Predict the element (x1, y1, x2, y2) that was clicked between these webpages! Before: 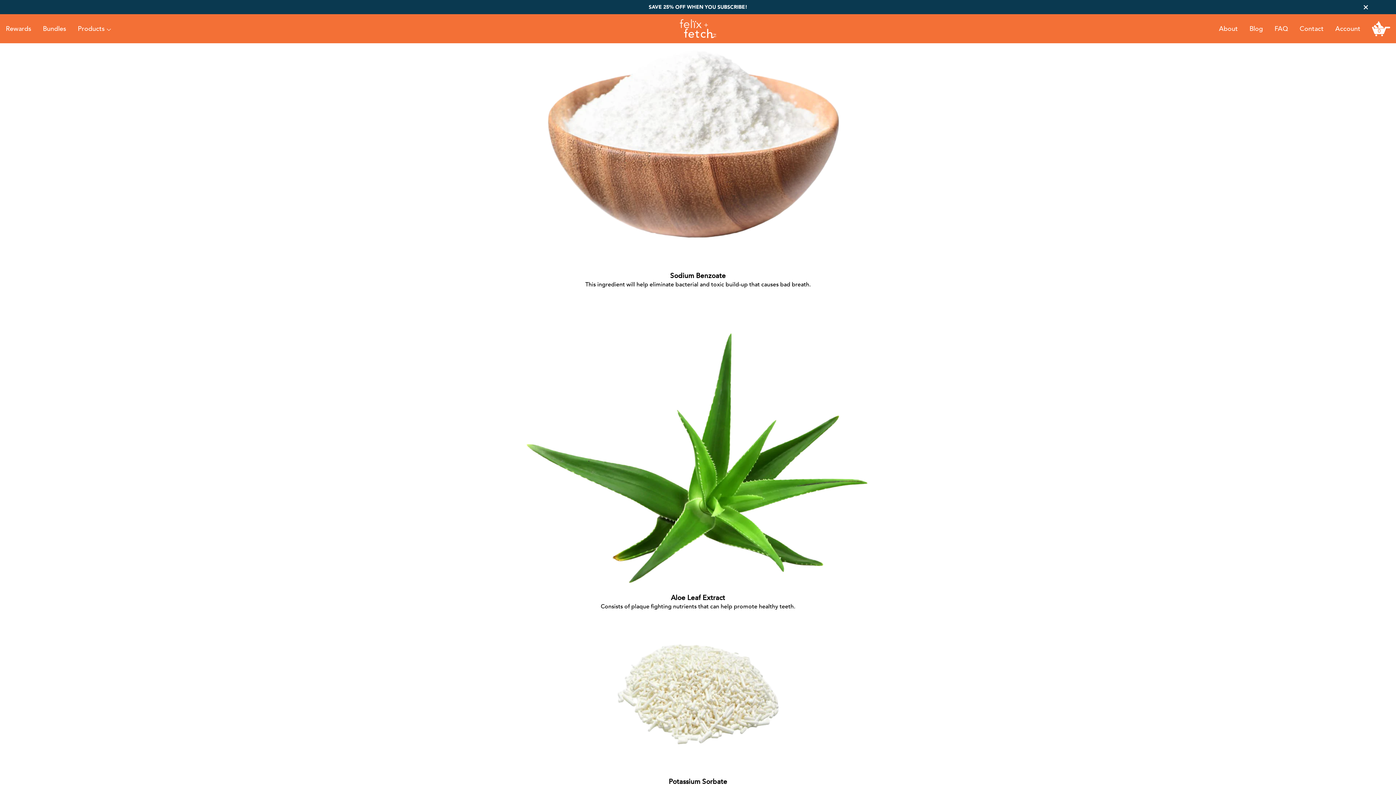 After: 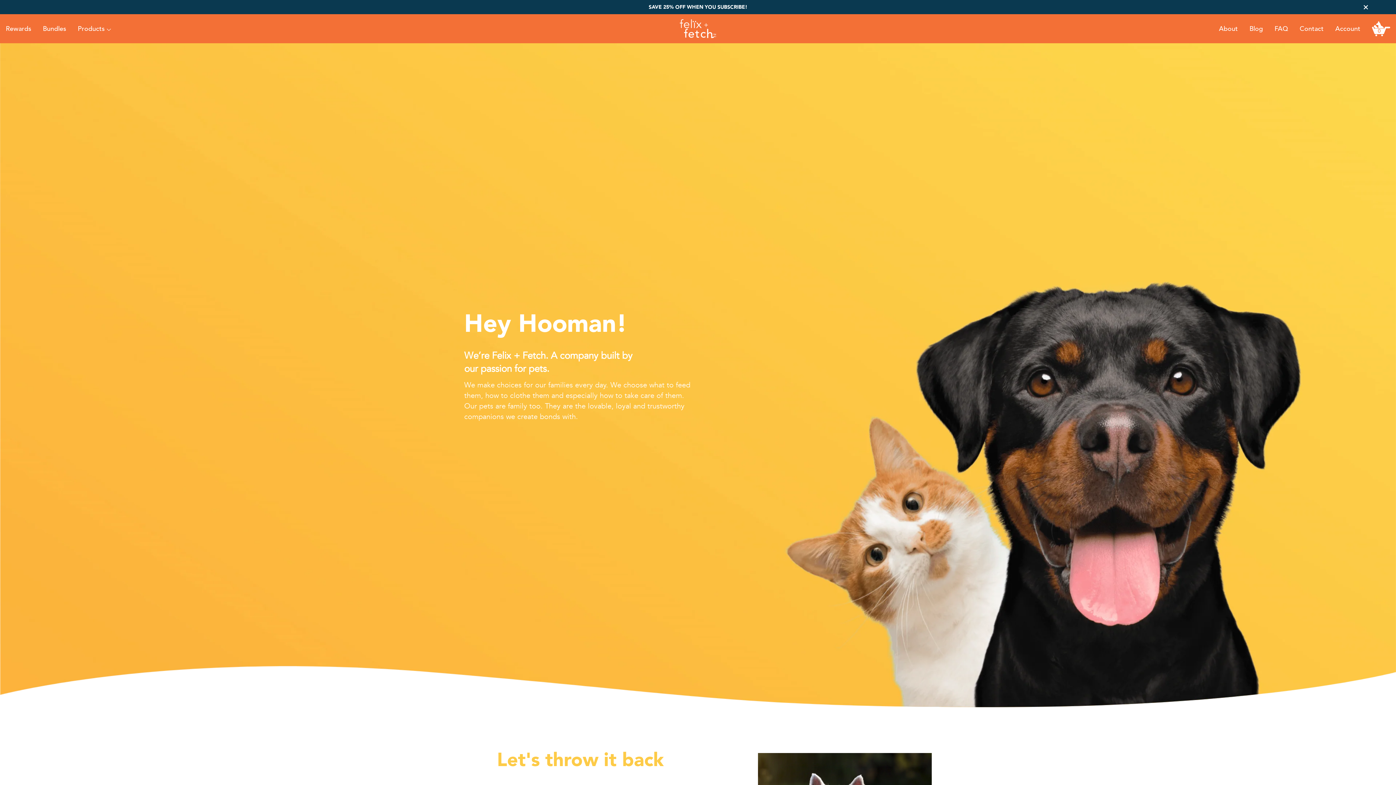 Action: label: About bbox: (1213, 19, 1244, 38)